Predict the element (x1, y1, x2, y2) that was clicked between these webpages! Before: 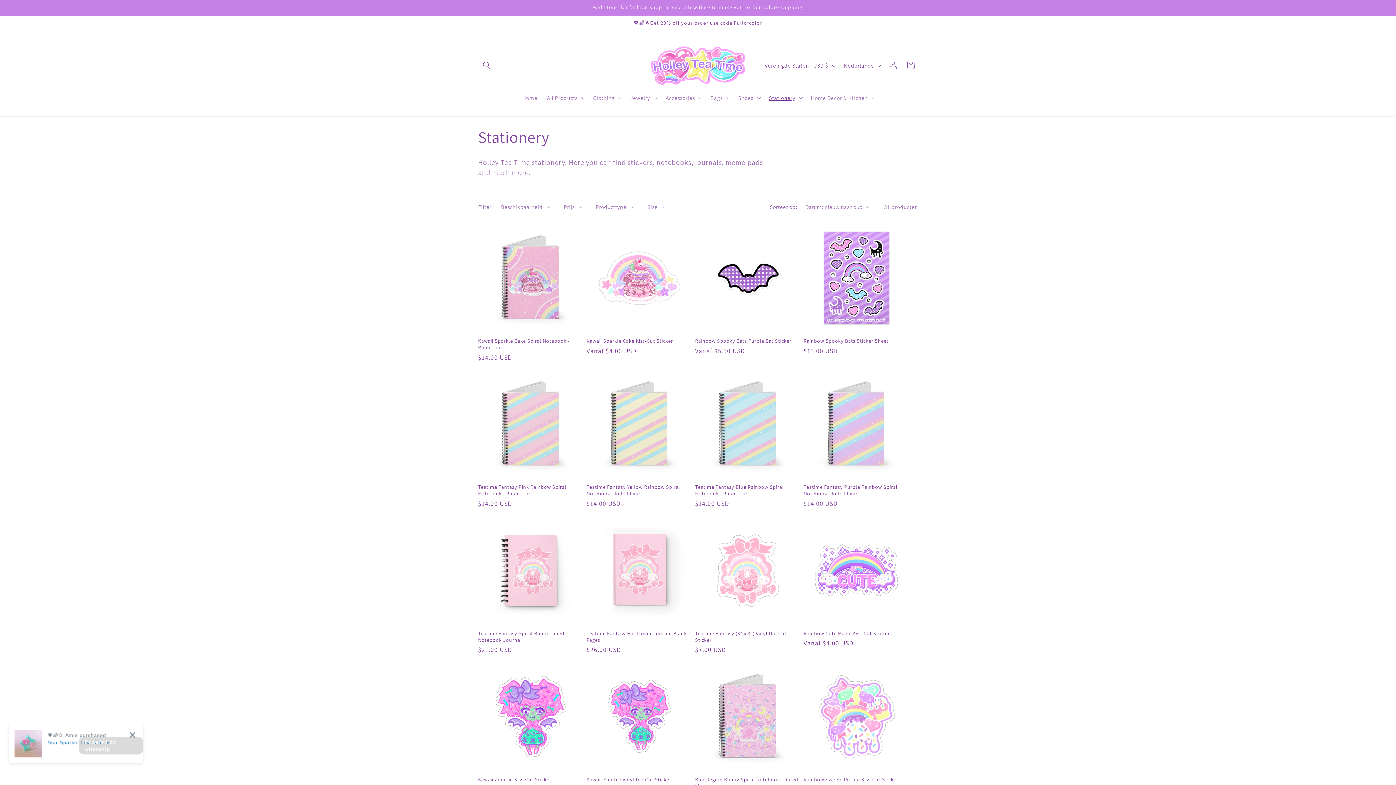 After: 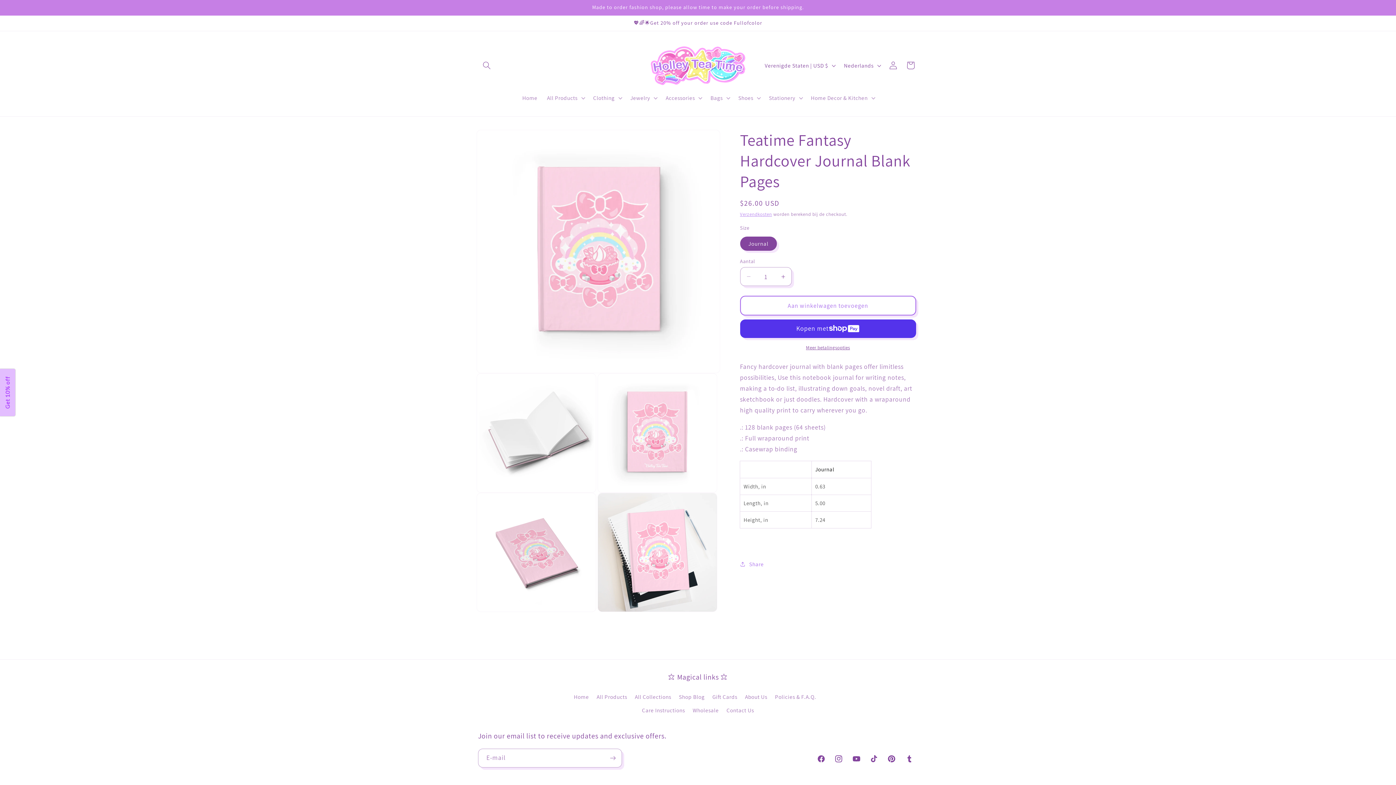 Action: label: Teatime Fantasy Hardcover Journal Blank Pages bbox: (586, 630, 692, 643)